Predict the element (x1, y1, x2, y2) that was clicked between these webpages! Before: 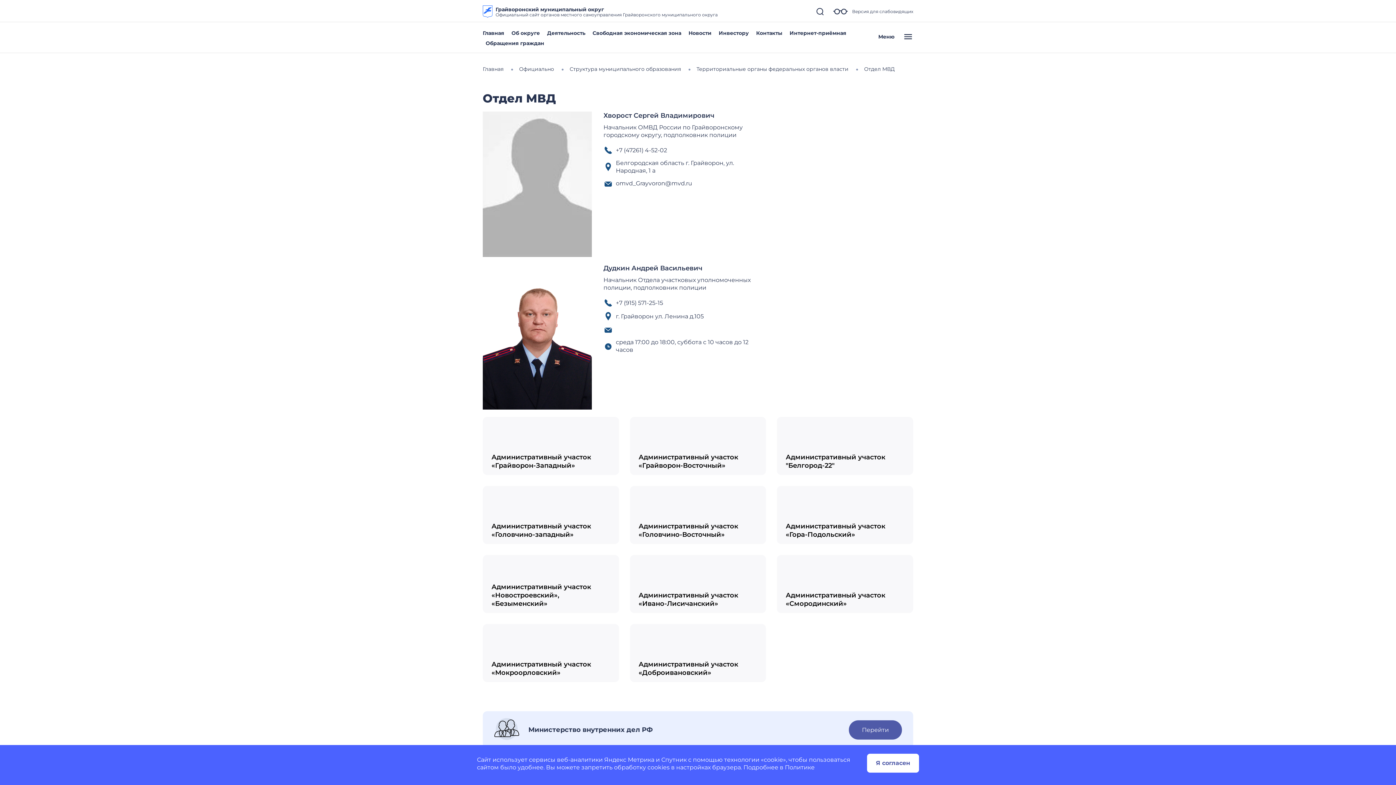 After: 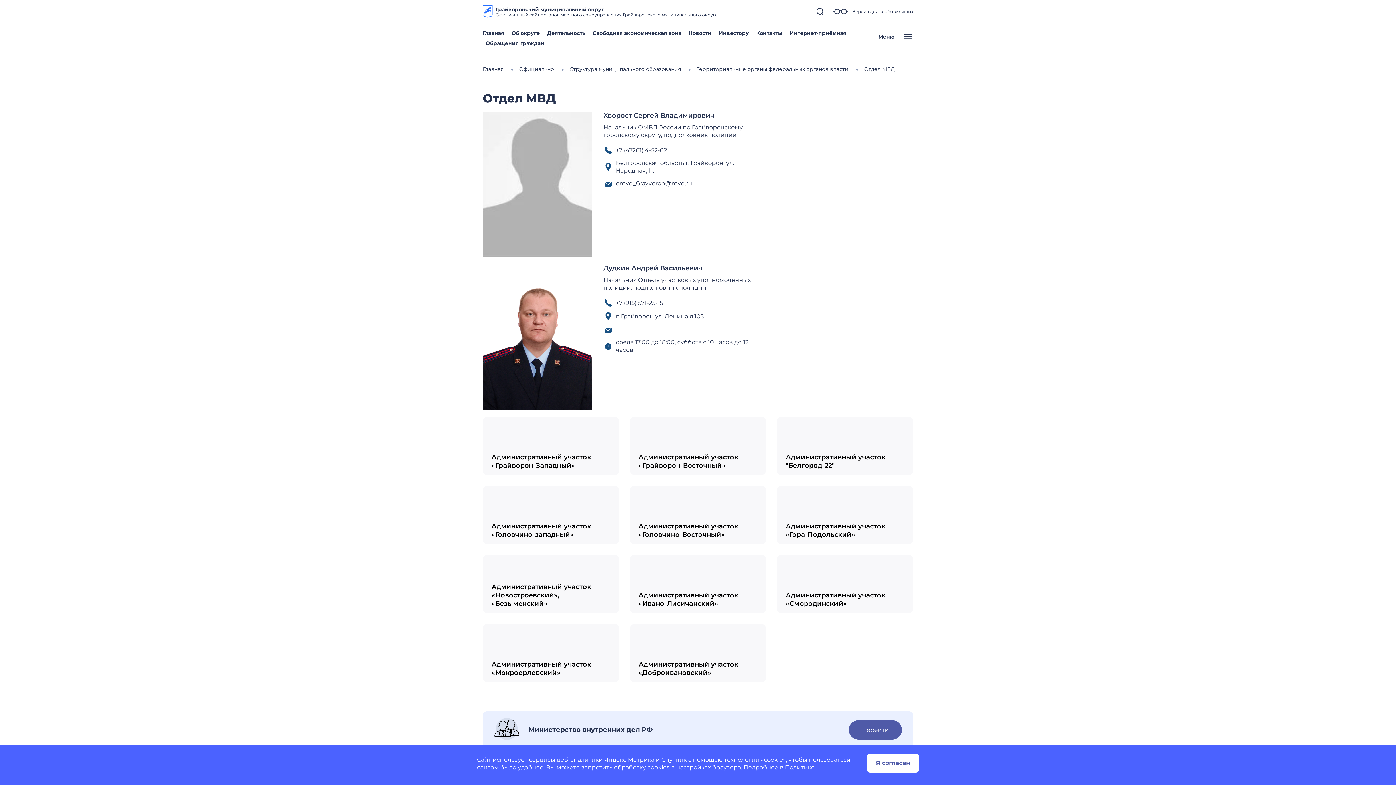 Action: label: Политике bbox: (785, 764, 814, 771)